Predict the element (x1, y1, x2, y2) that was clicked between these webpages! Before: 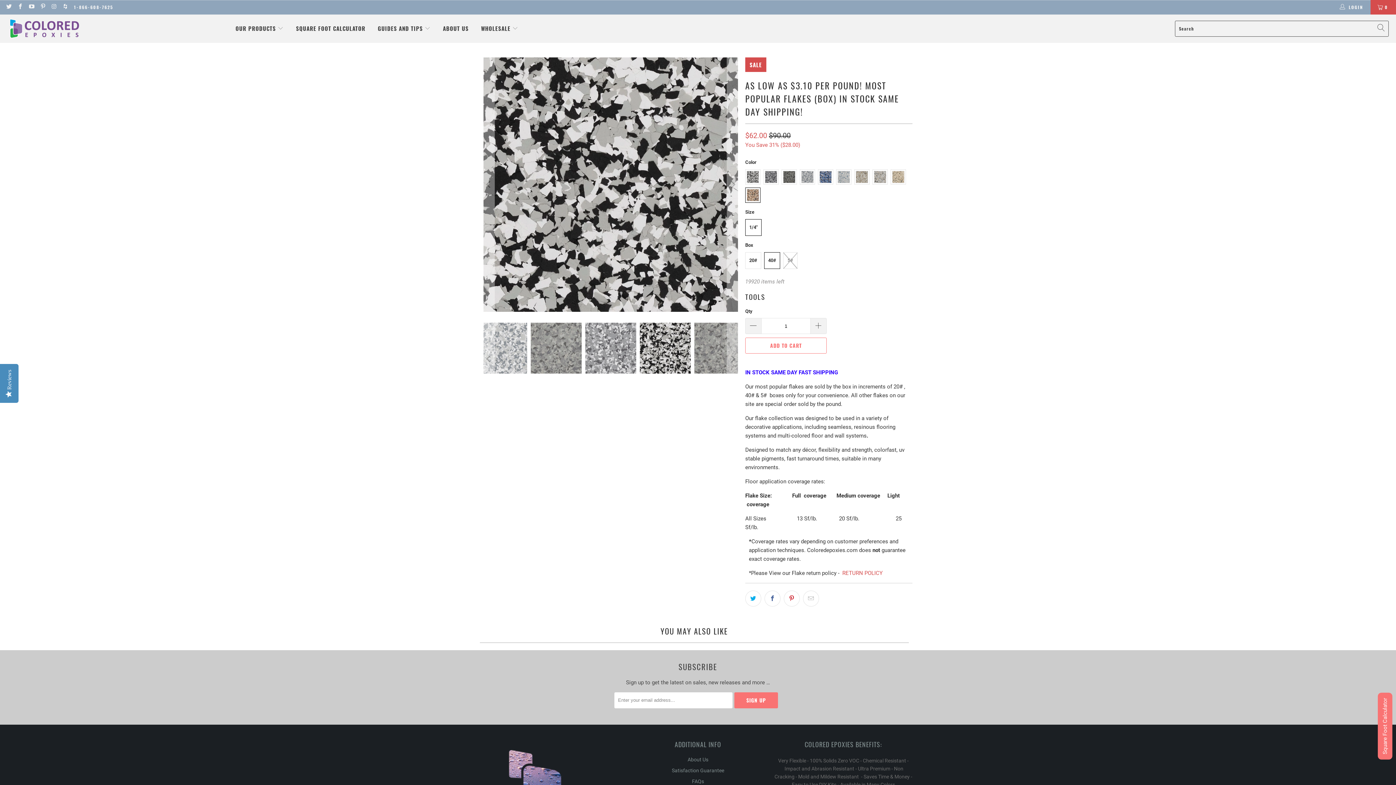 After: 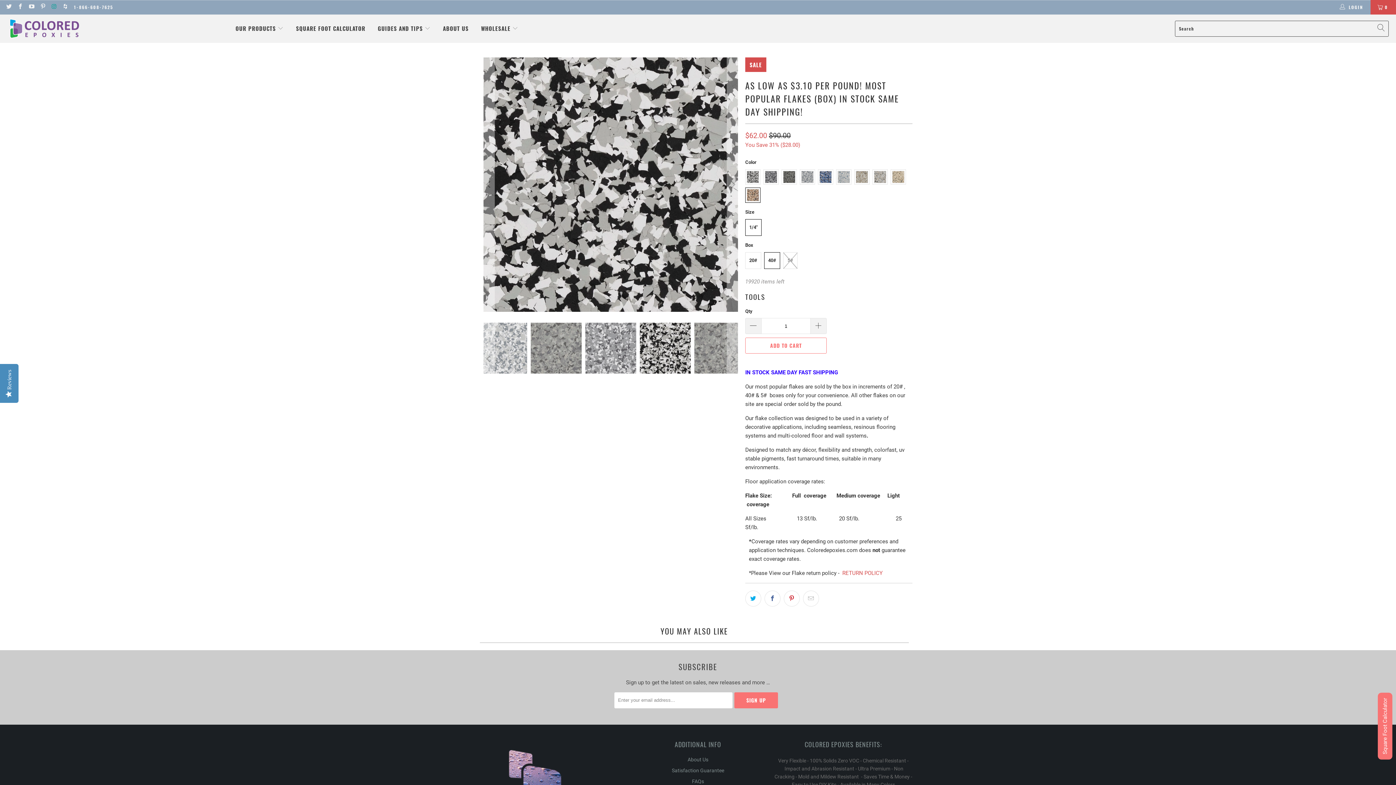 Action: bbox: (50, 4, 57, 9)